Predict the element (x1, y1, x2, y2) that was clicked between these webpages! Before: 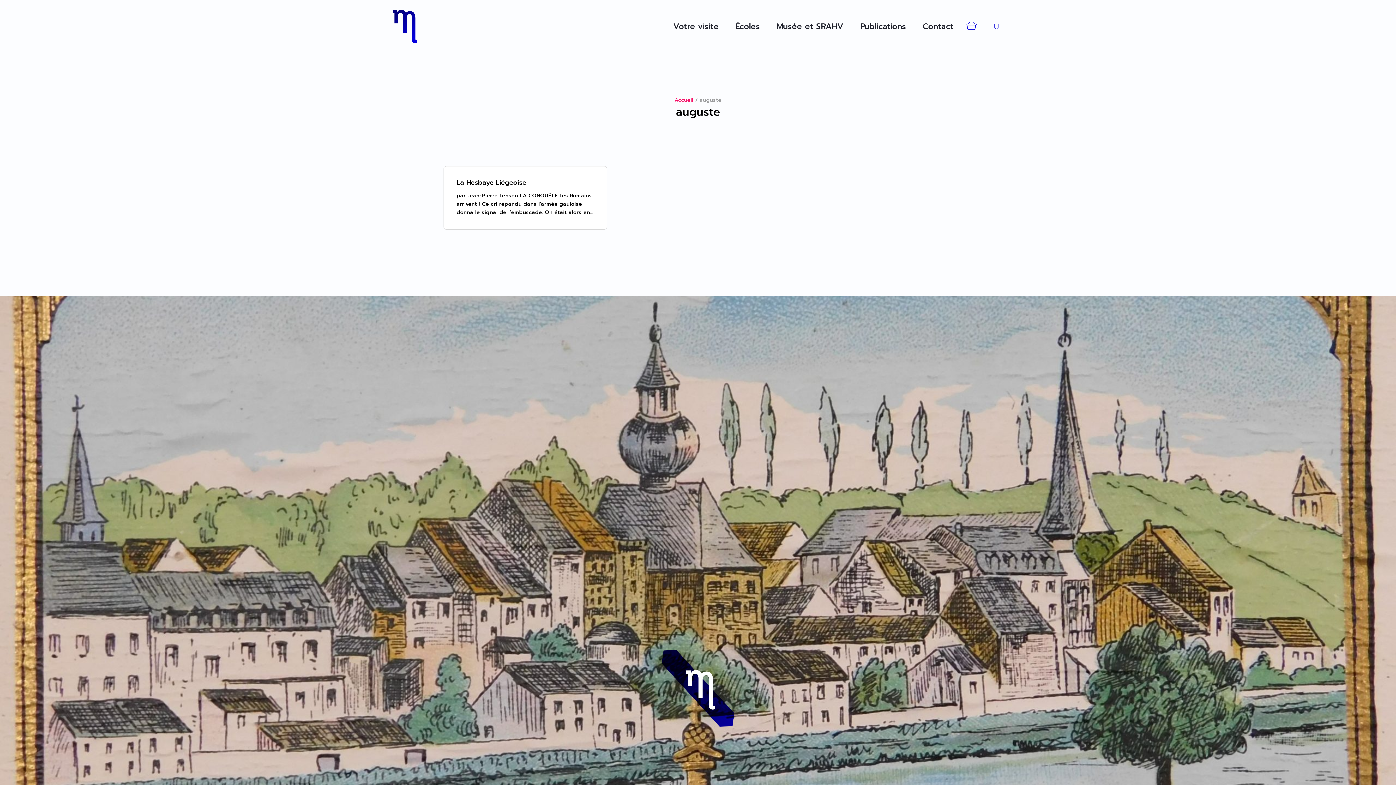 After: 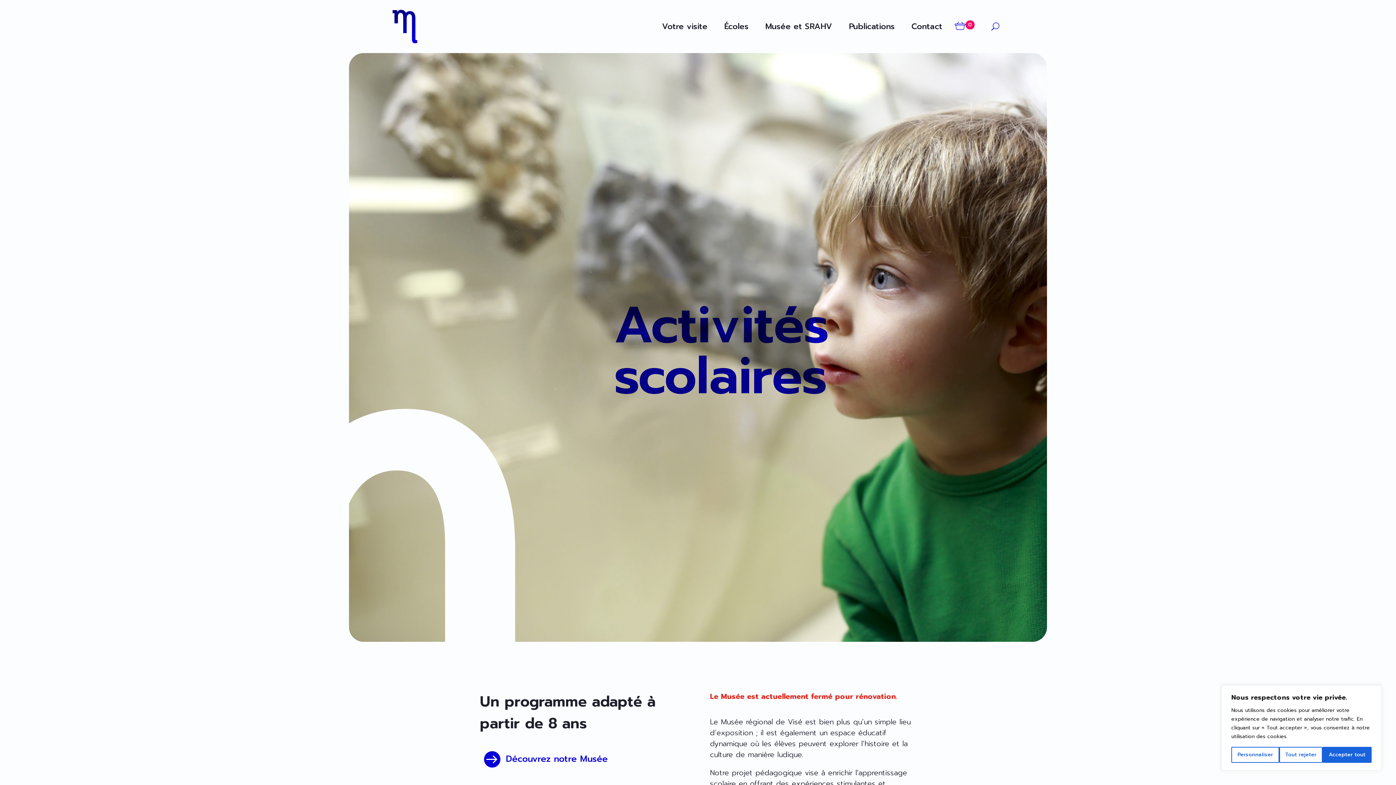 Action: label: Écoles bbox: (735, 12, 760, 40)